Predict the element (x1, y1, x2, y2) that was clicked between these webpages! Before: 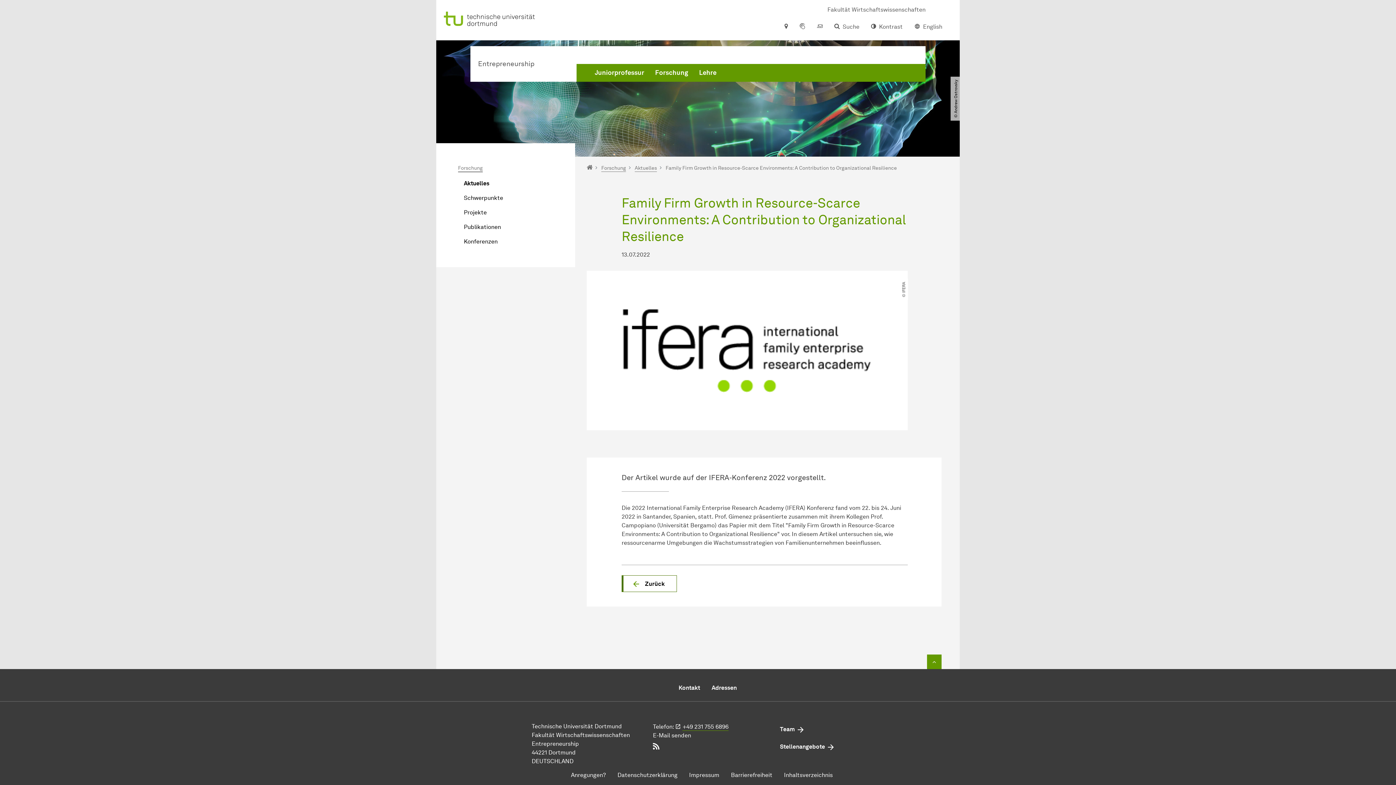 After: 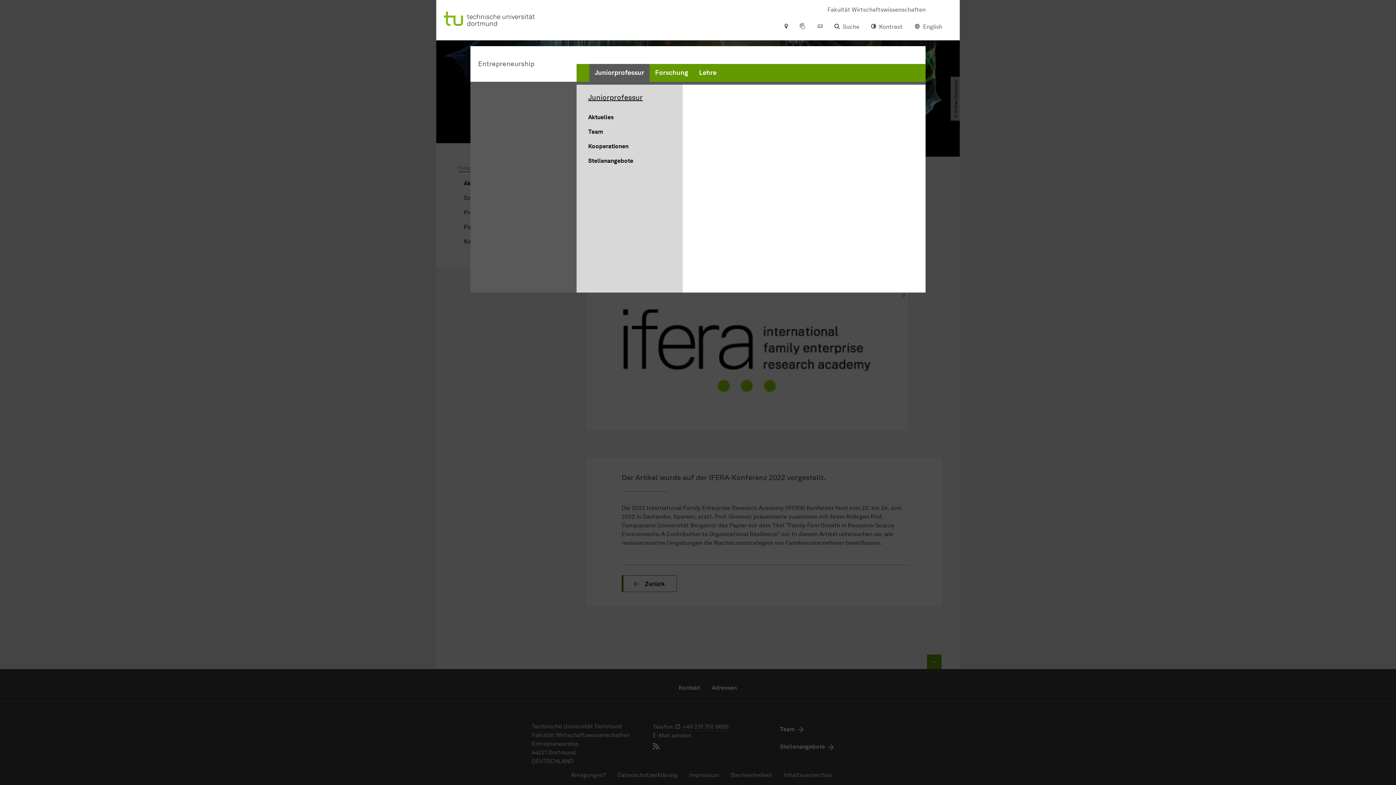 Action: bbox: (589, 64, 649, 81) label: Juniorprofessur